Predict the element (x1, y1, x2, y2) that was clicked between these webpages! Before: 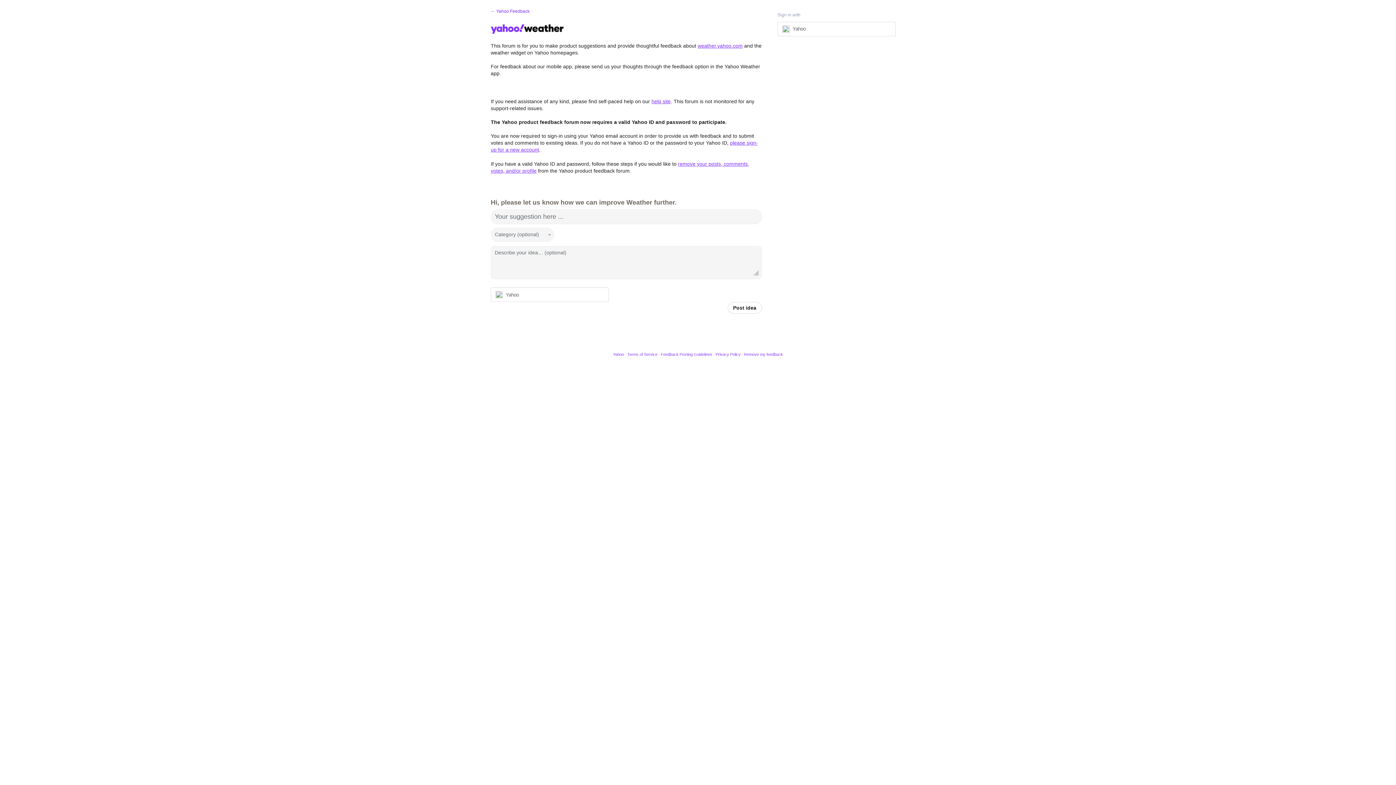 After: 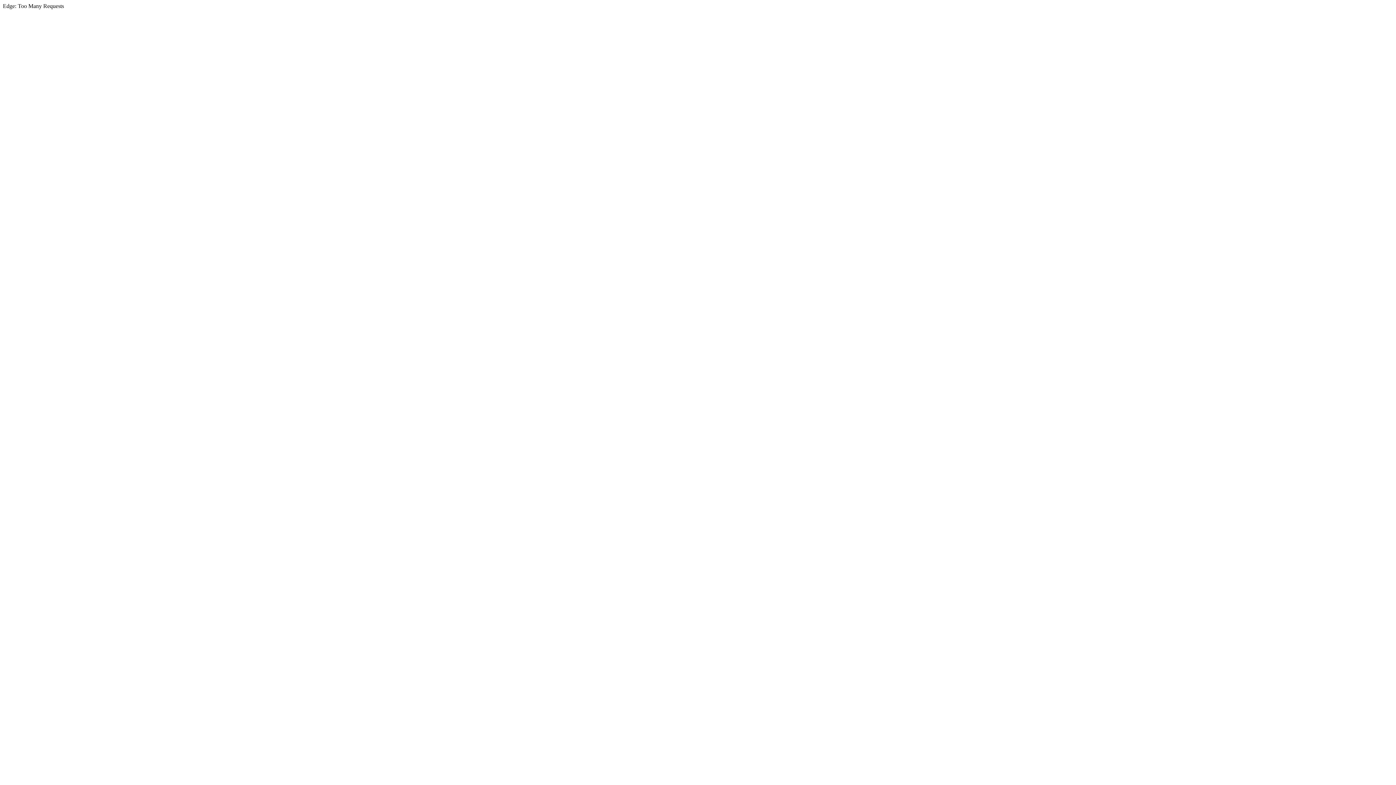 Action: bbox: (613, 352, 624, 356) label: Yahoo